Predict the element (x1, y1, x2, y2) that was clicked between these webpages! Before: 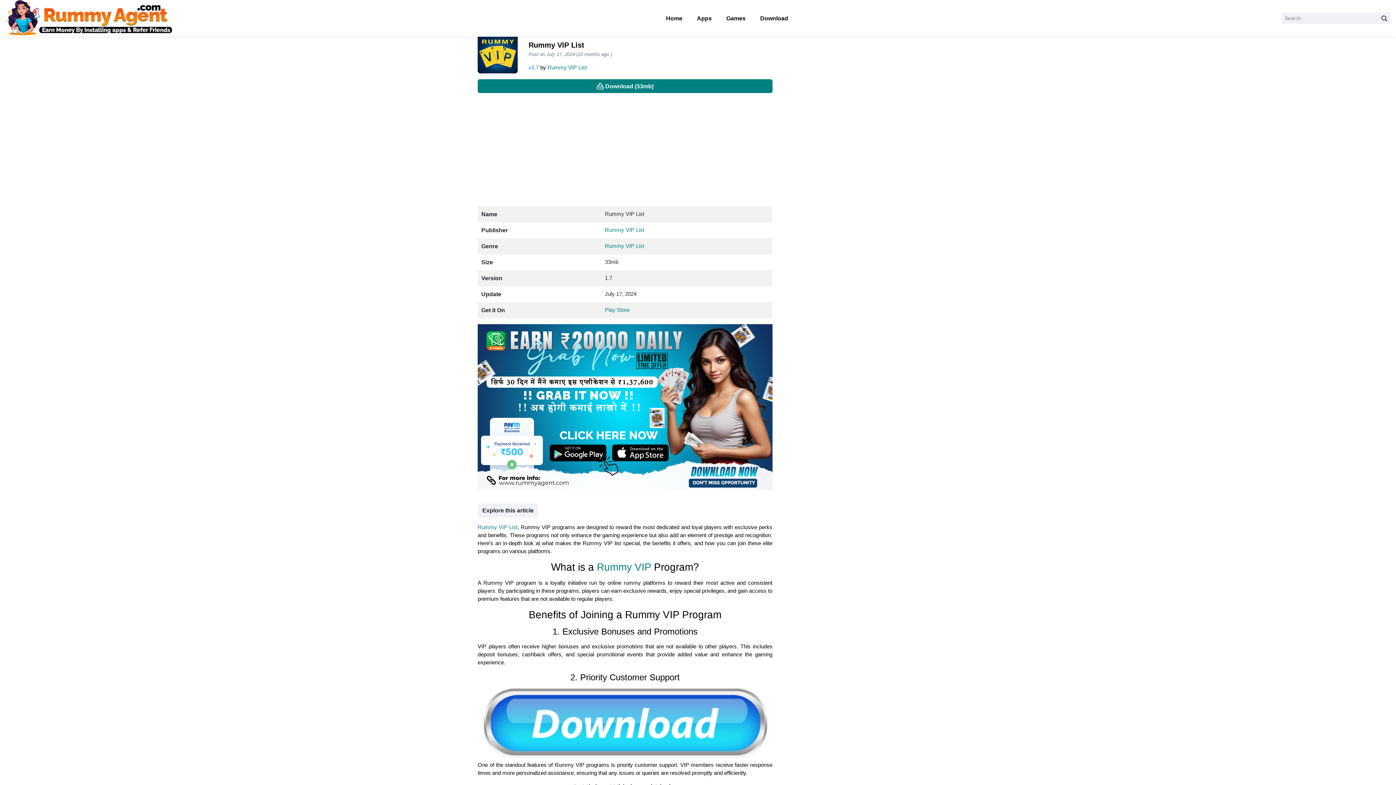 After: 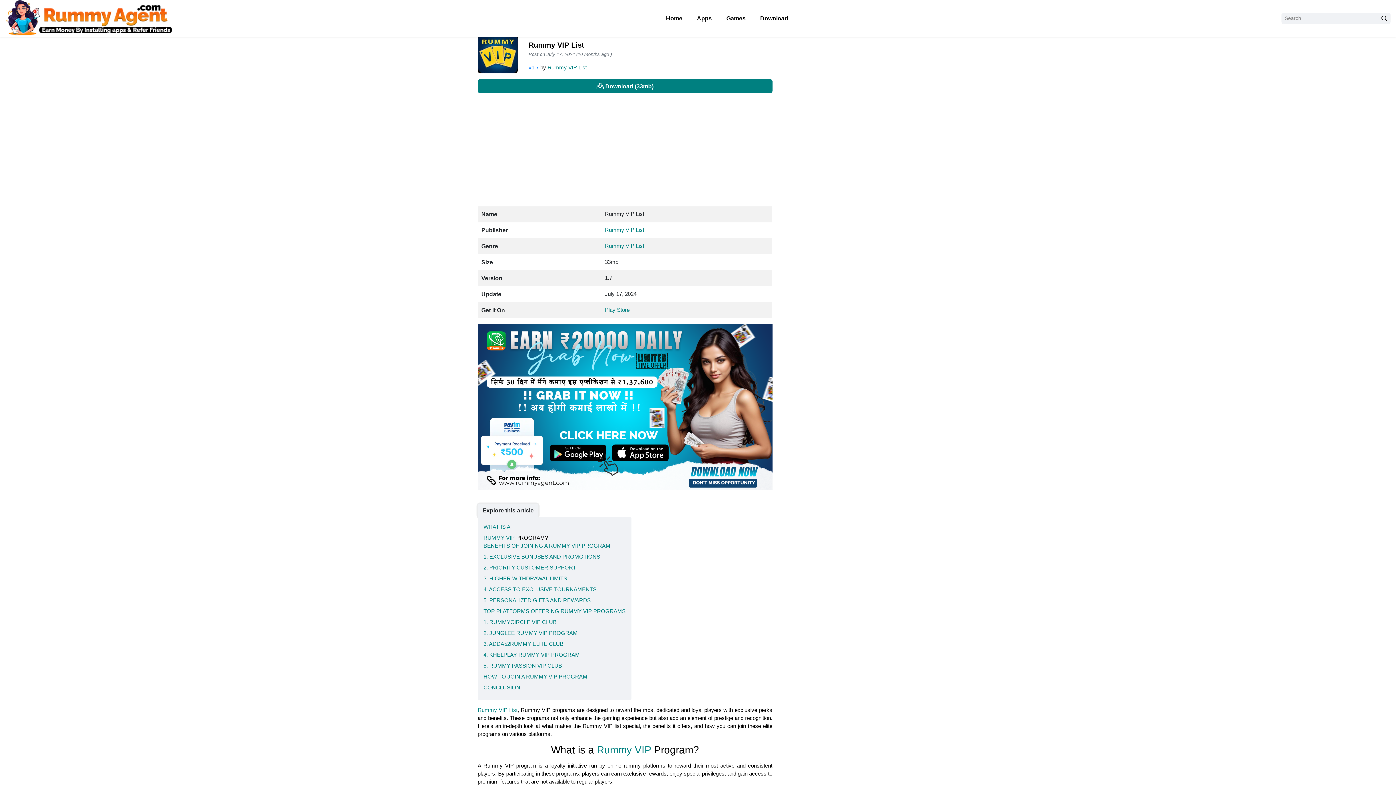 Action: label: Explore this article bbox: (477, 504, 538, 517)